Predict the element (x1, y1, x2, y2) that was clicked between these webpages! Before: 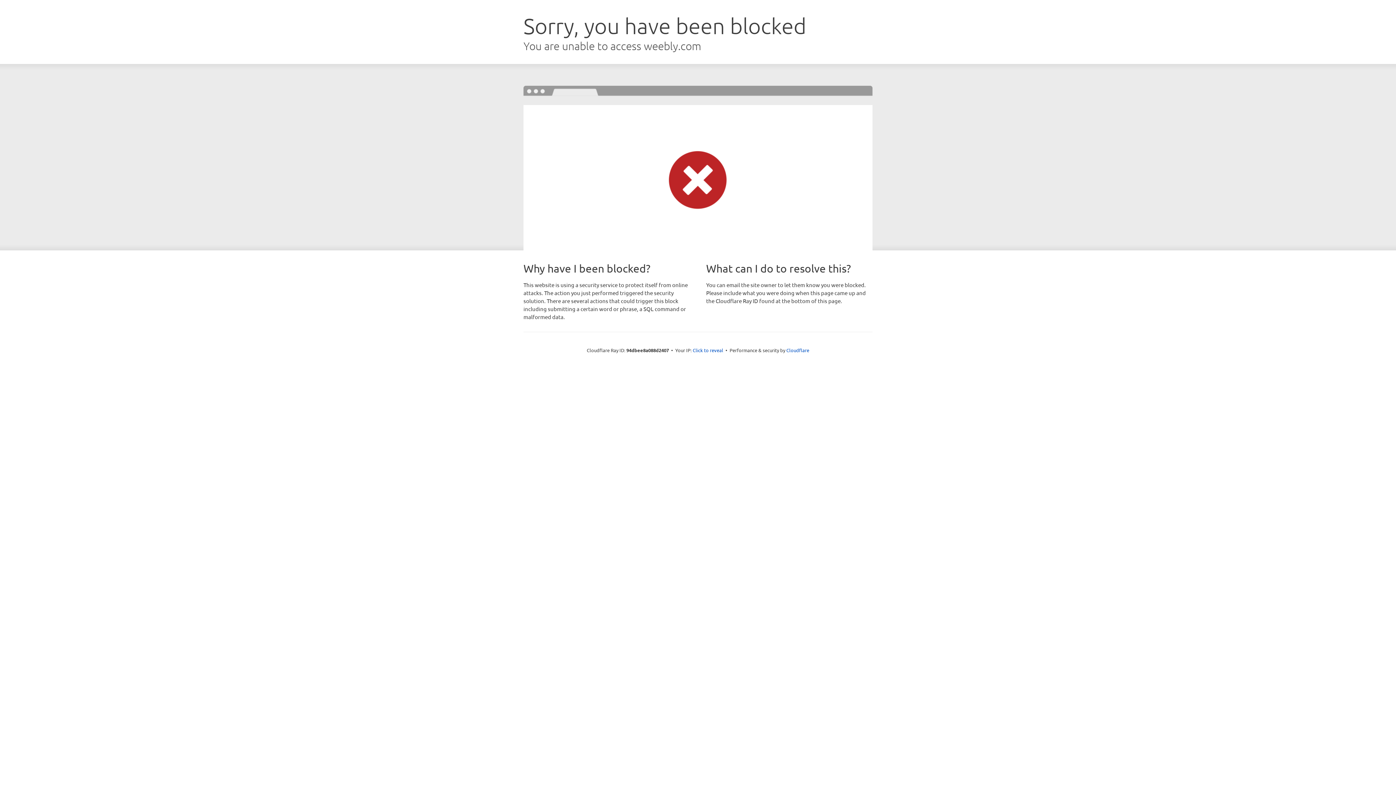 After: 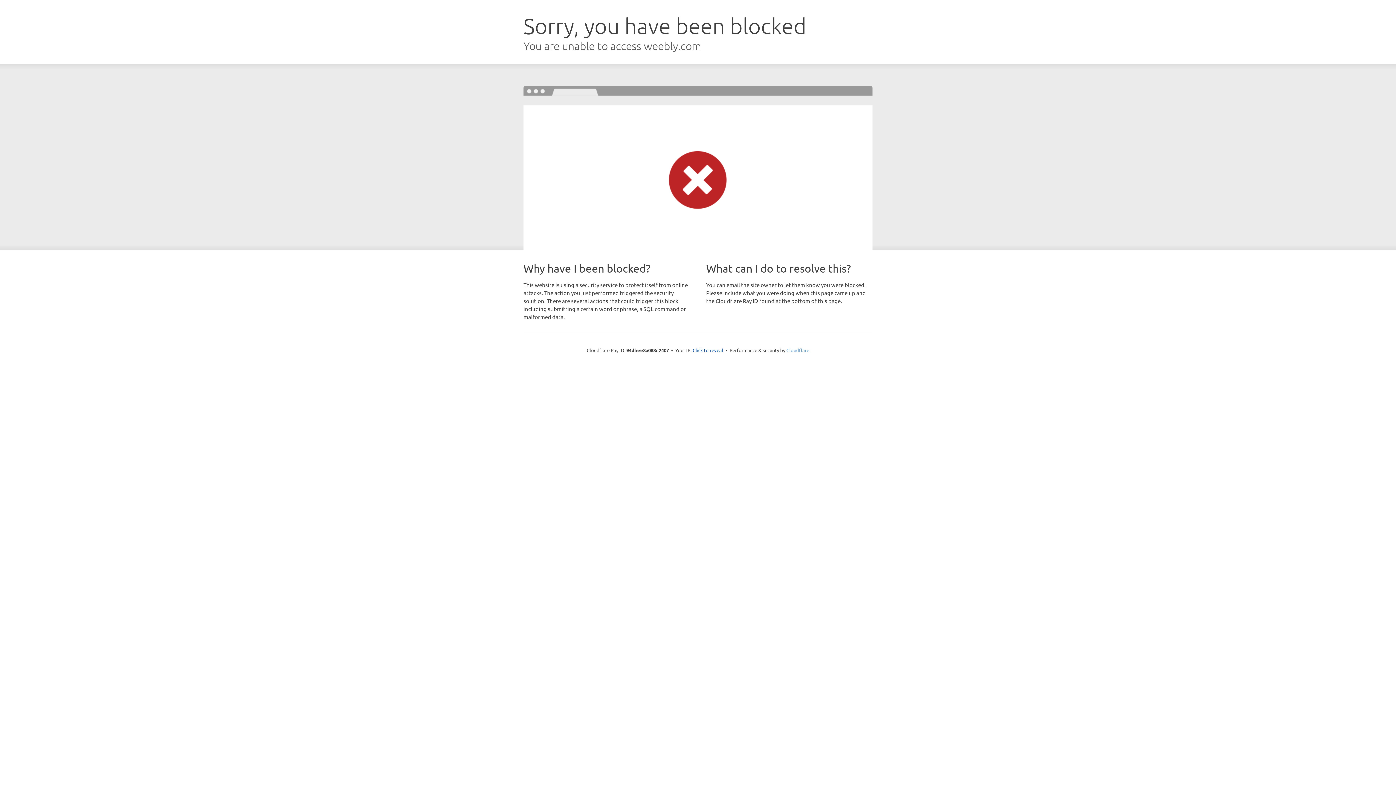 Action: label: Cloudflare bbox: (786, 347, 809, 353)